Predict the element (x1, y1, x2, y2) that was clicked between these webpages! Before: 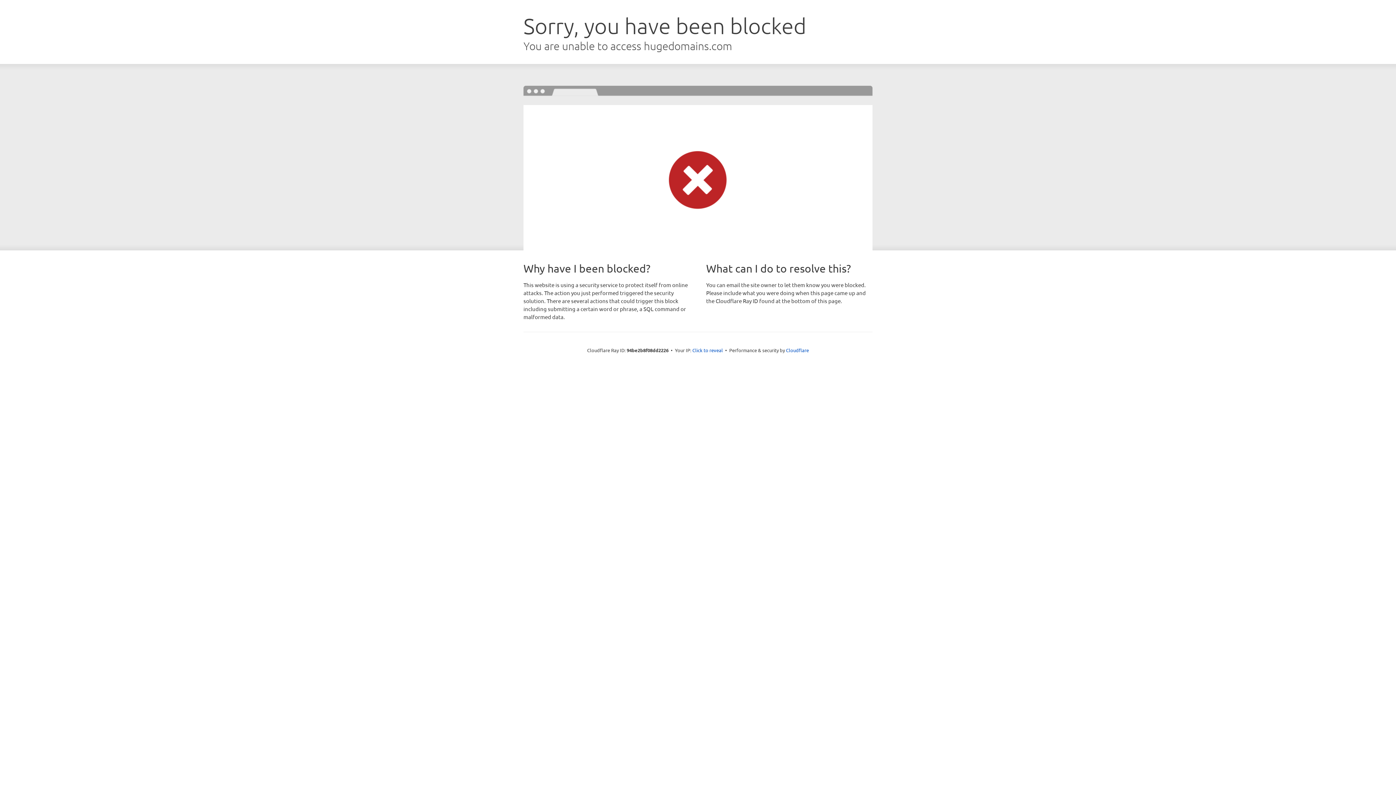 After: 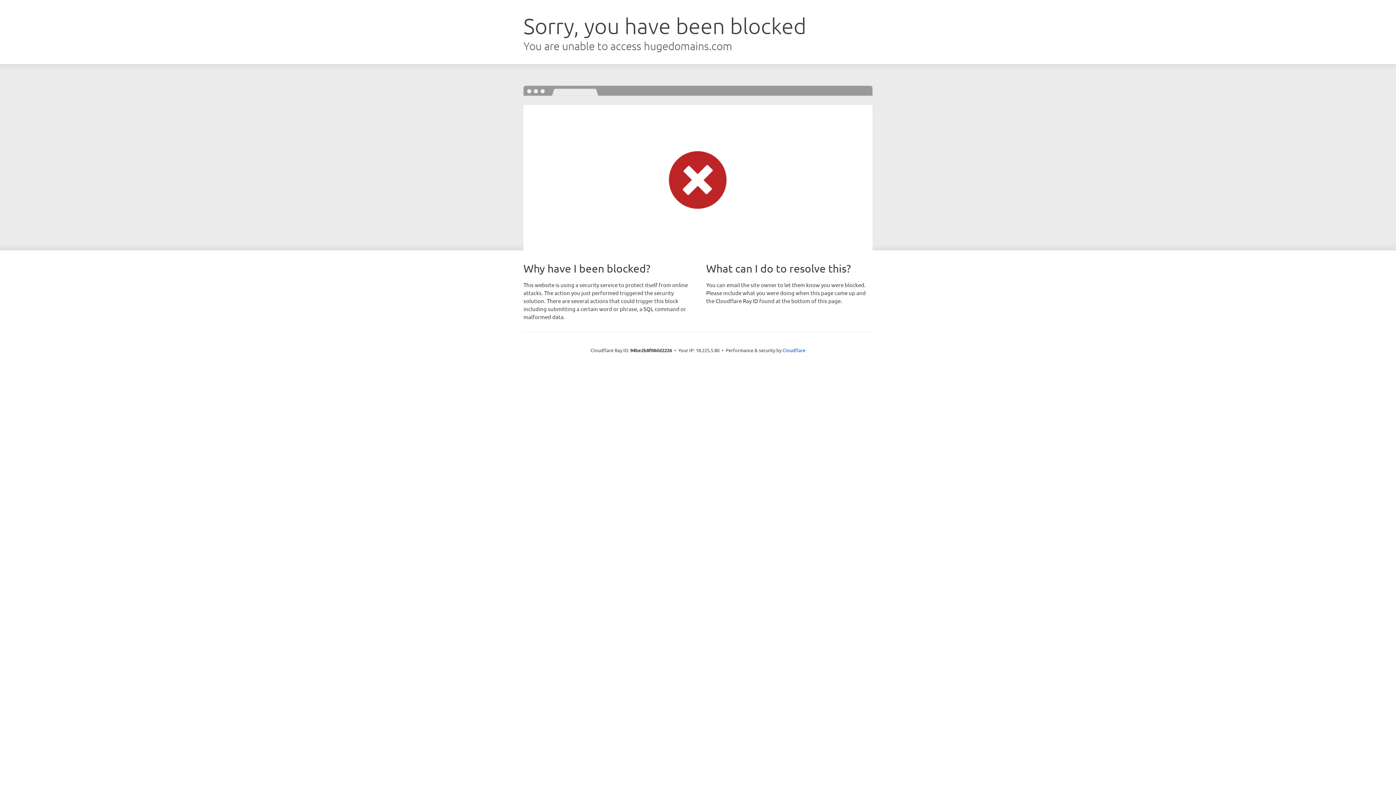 Action: bbox: (692, 346, 723, 353) label: Click to reveal